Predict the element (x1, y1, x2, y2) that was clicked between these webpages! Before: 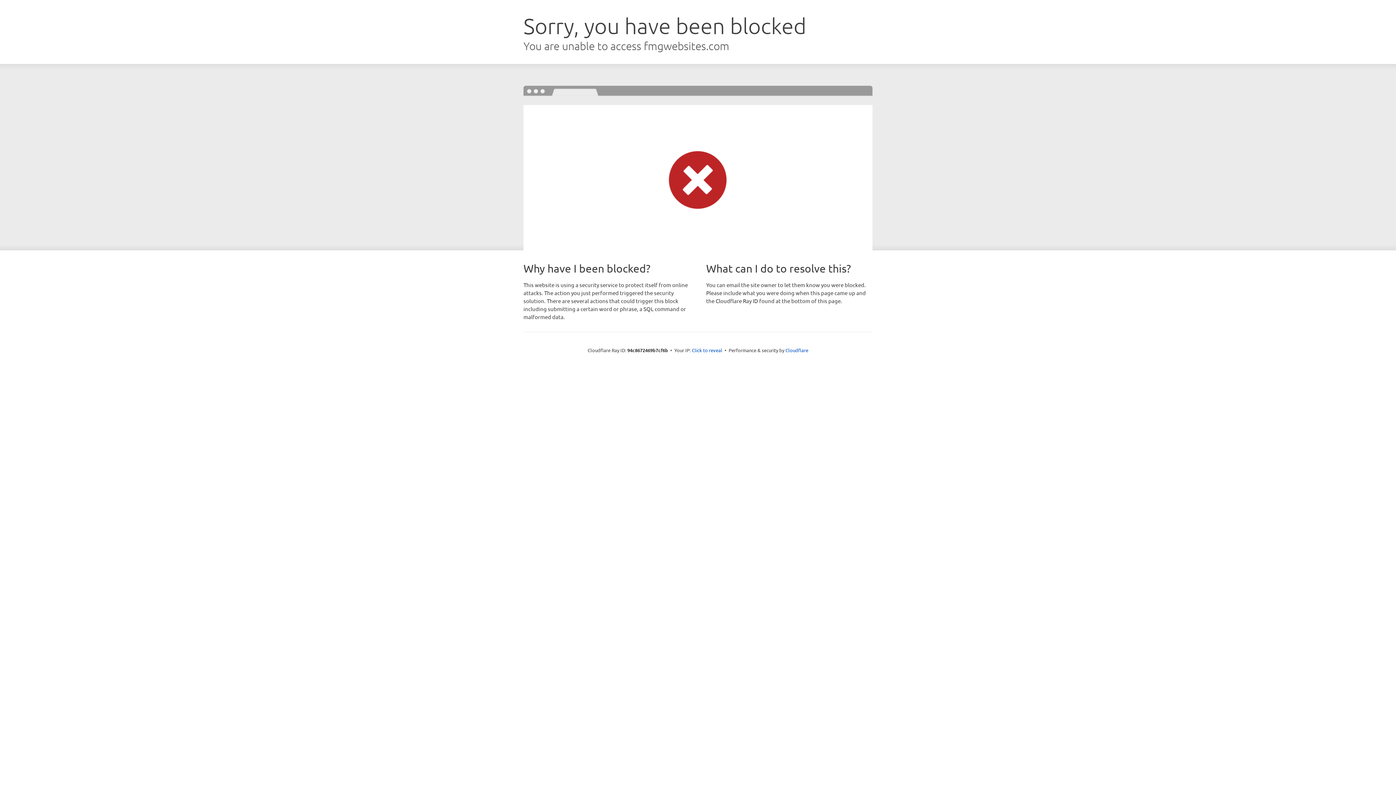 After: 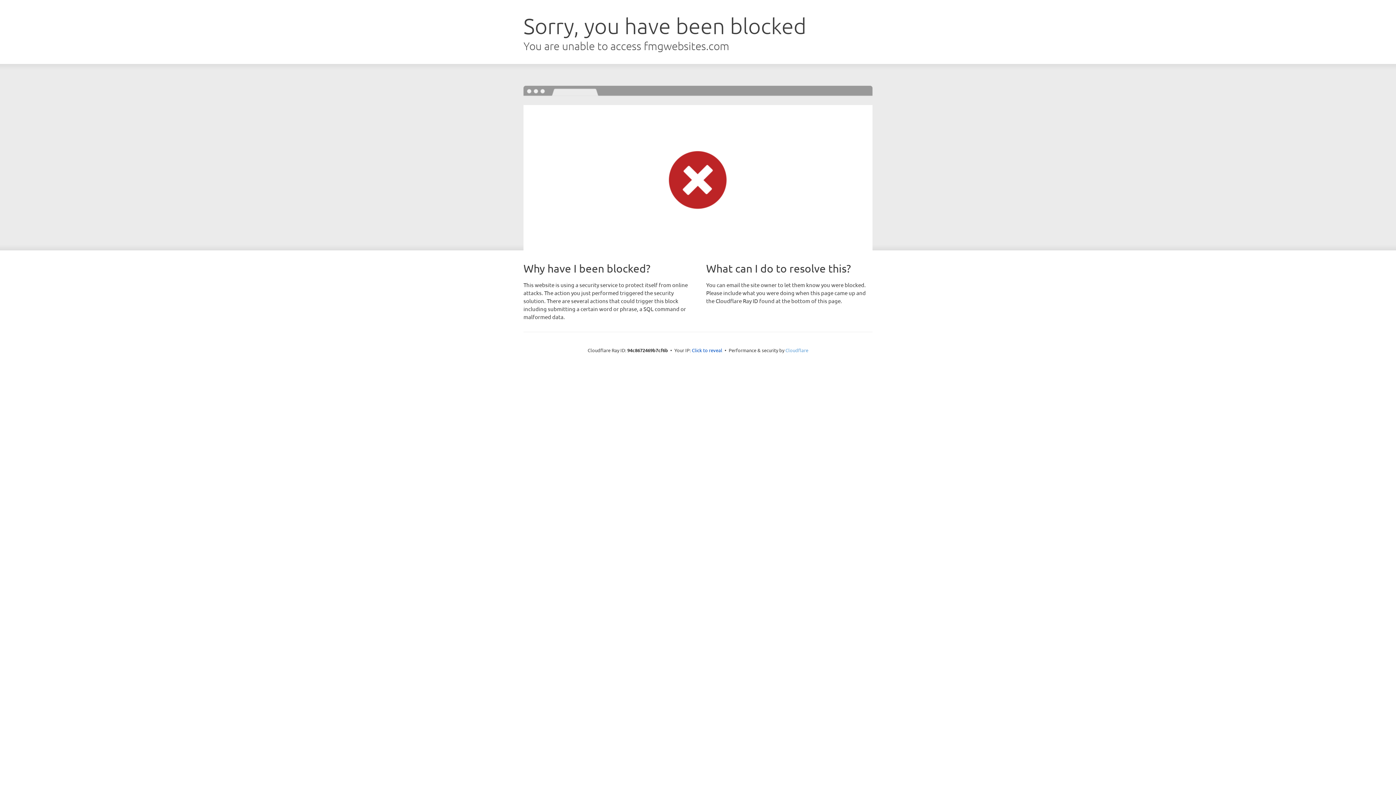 Action: bbox: (785, 347, 808, 353) label: Cloudflare